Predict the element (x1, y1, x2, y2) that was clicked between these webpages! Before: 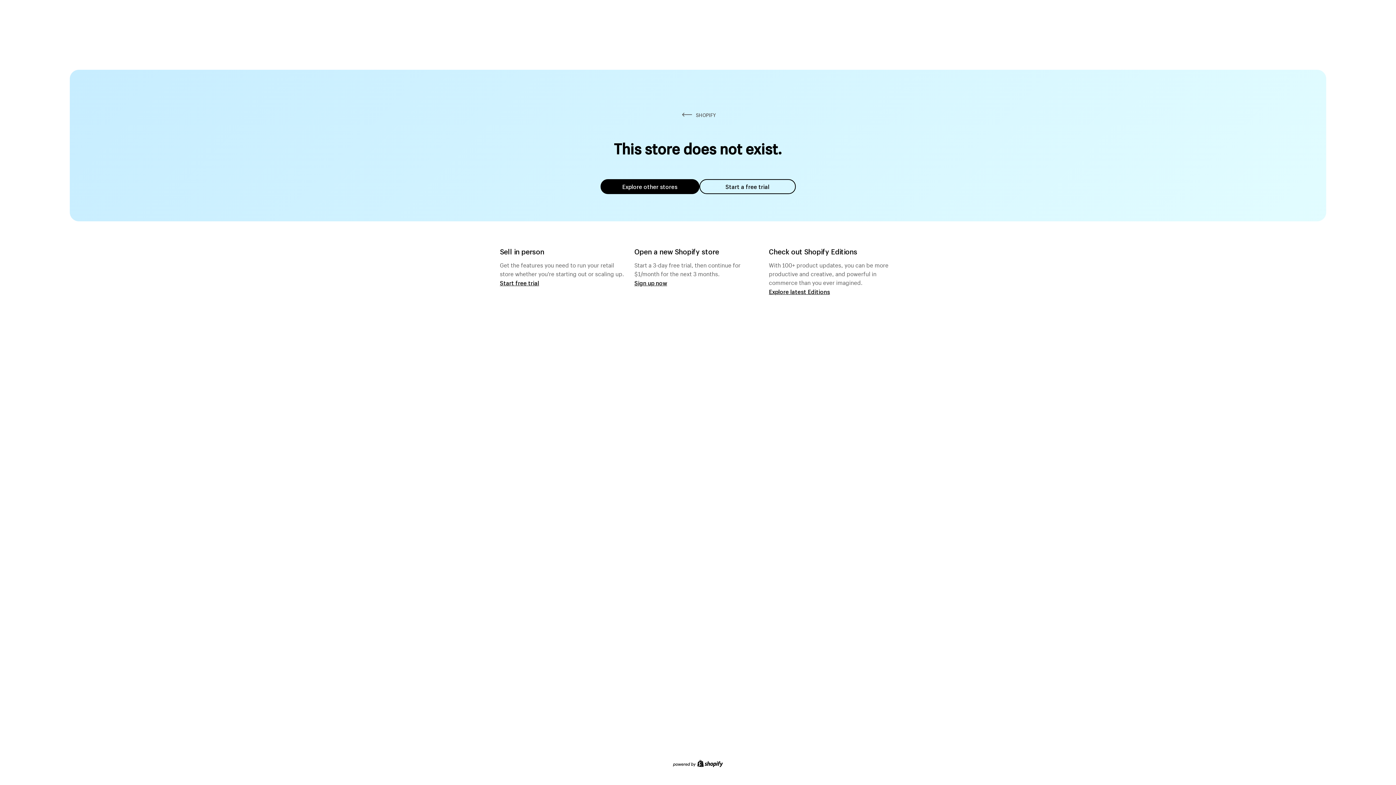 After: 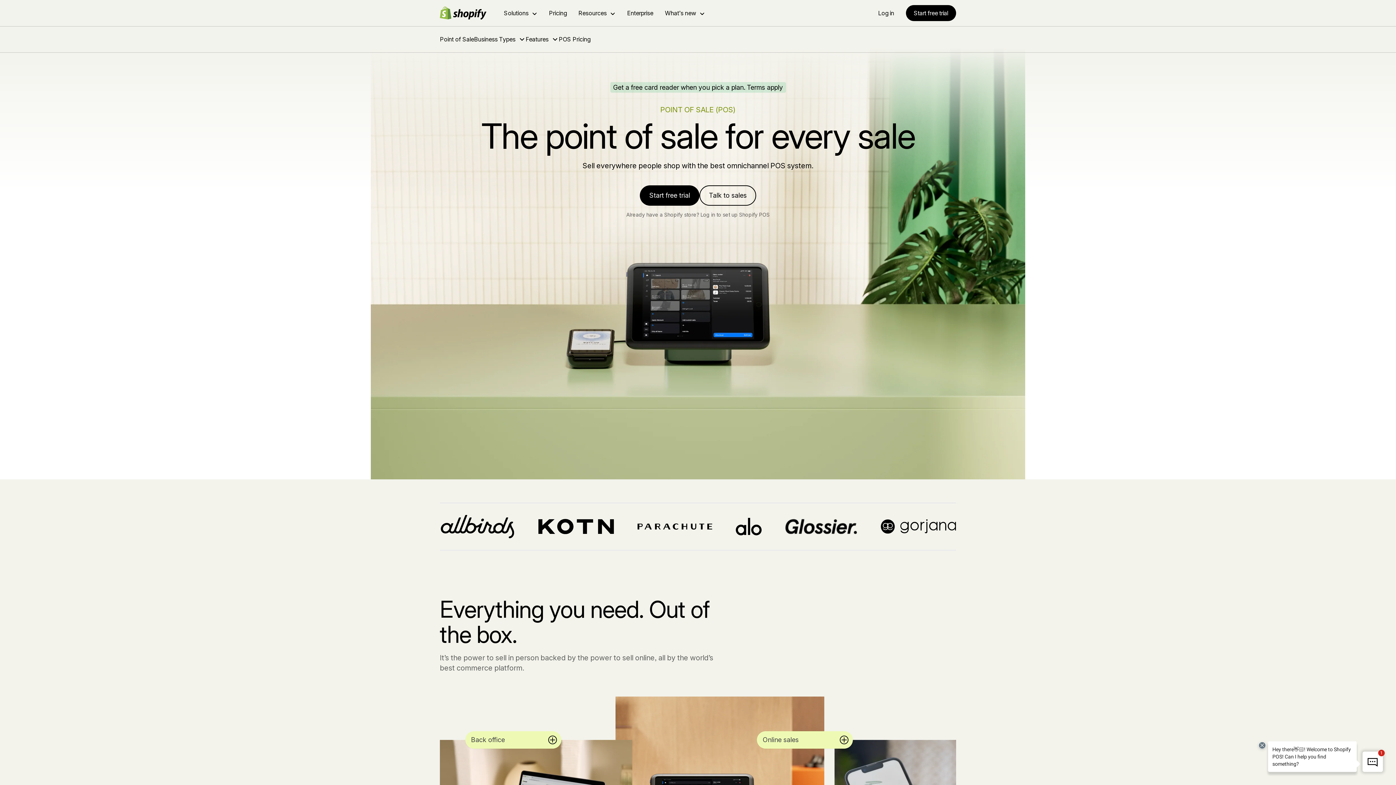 Action: label: Start free trial bbox: (500, 279, 539, 286)